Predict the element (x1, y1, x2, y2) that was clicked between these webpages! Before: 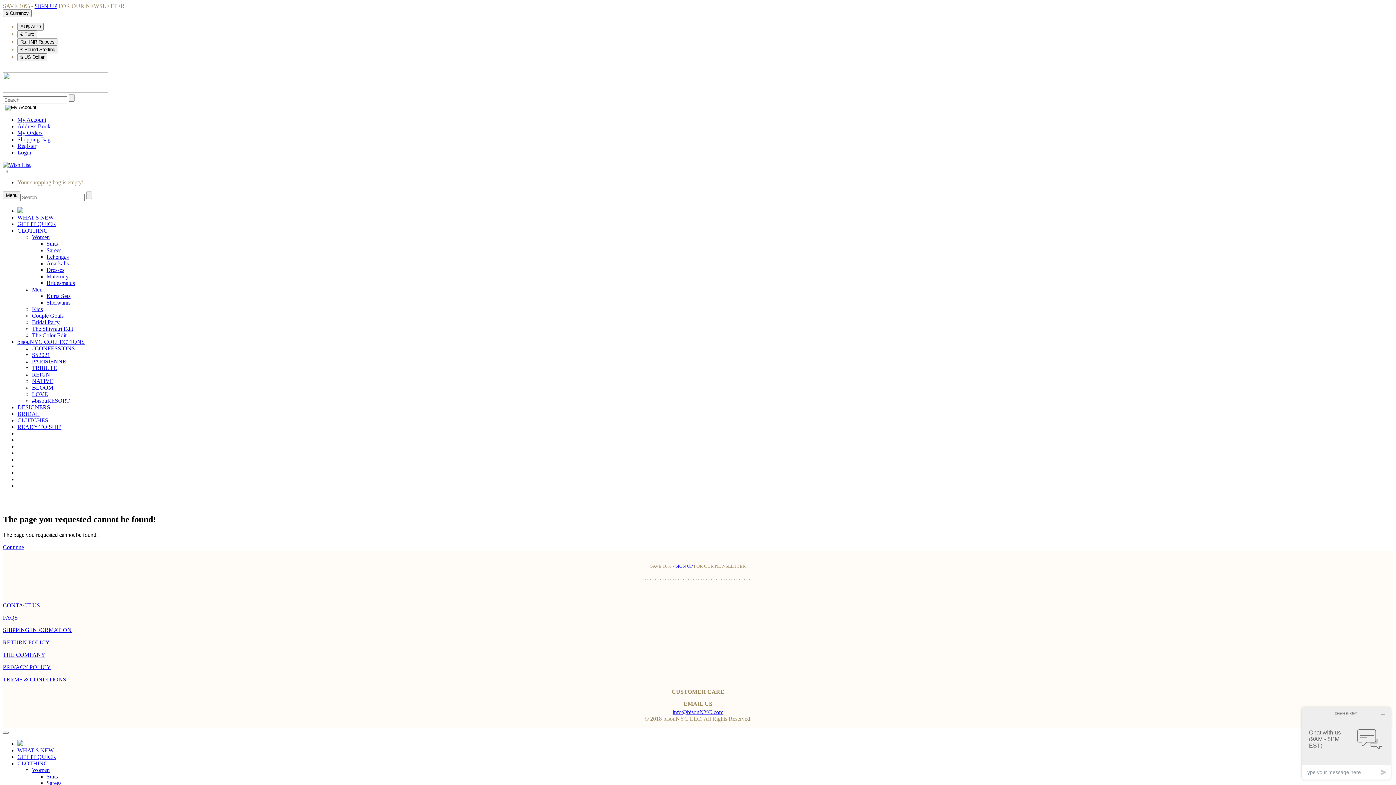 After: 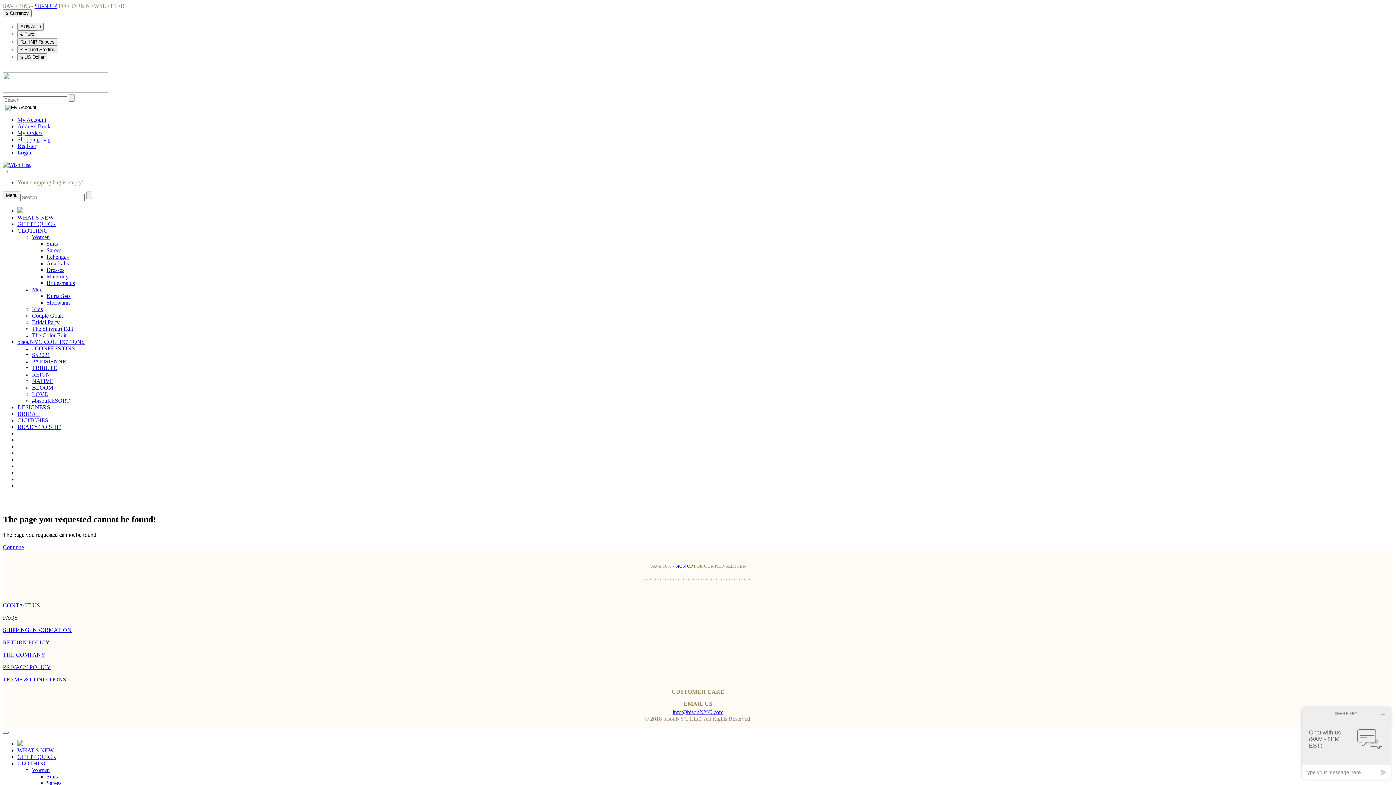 Action: label: Lehengas bbox: (46, 253, 68, 260)